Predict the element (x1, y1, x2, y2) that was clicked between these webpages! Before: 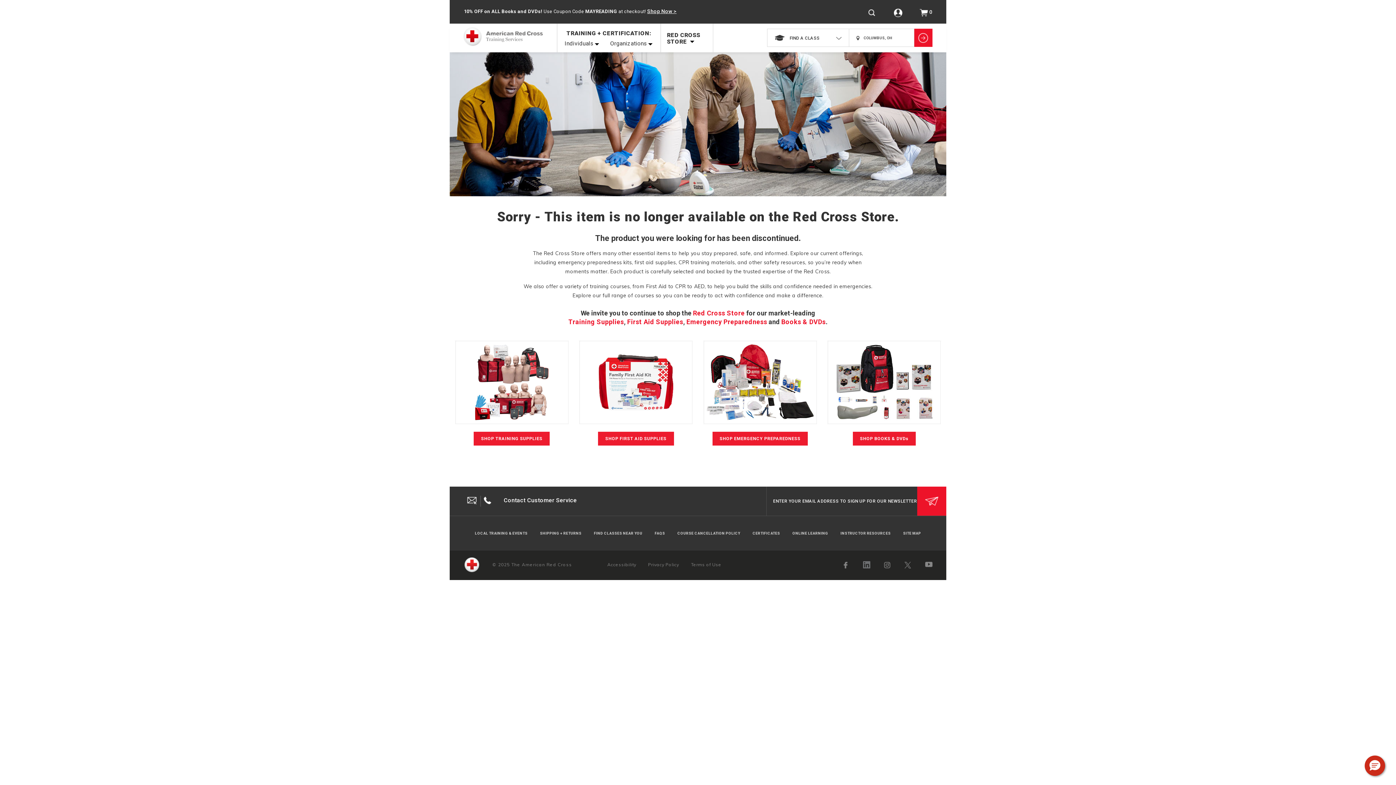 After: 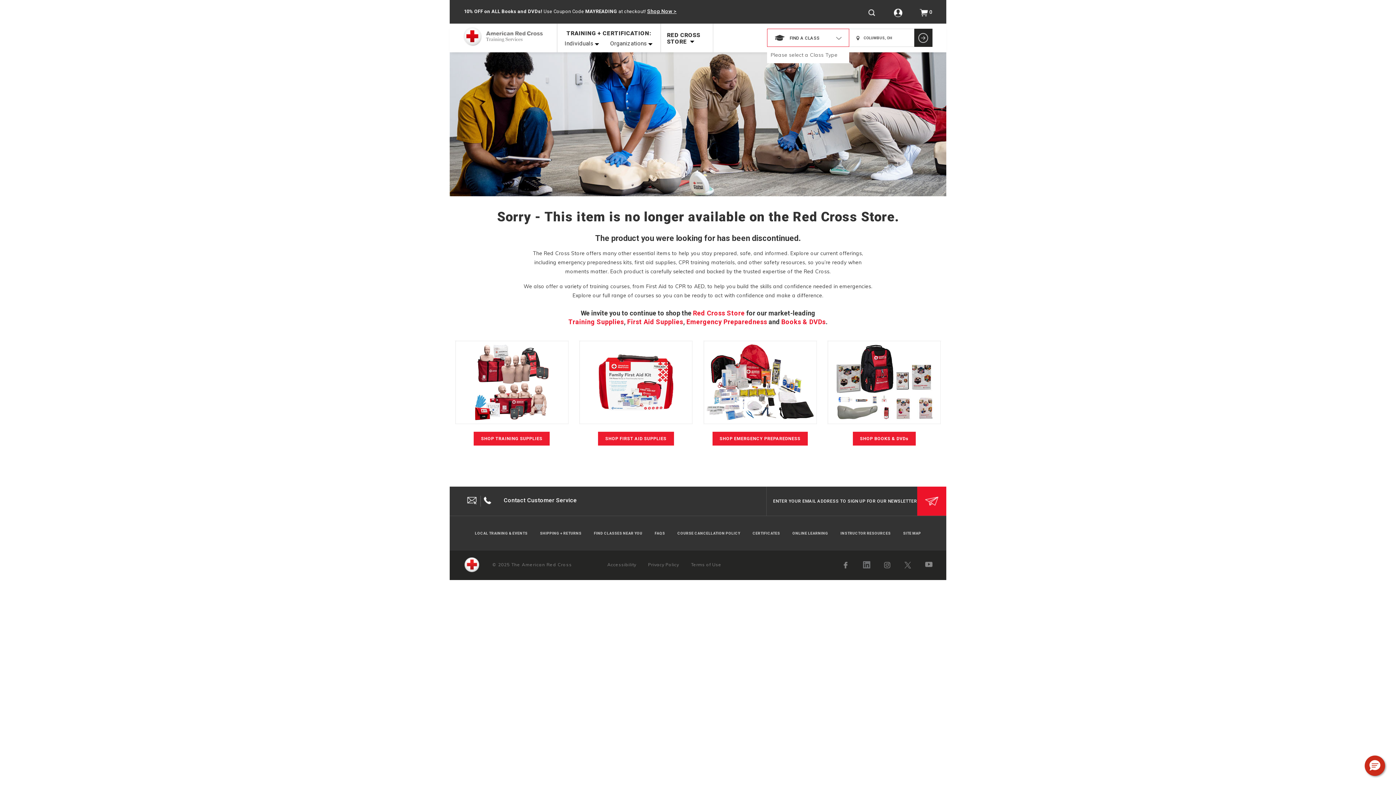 Action: bbox: (914, 28, 932, 46) label: Show Classes